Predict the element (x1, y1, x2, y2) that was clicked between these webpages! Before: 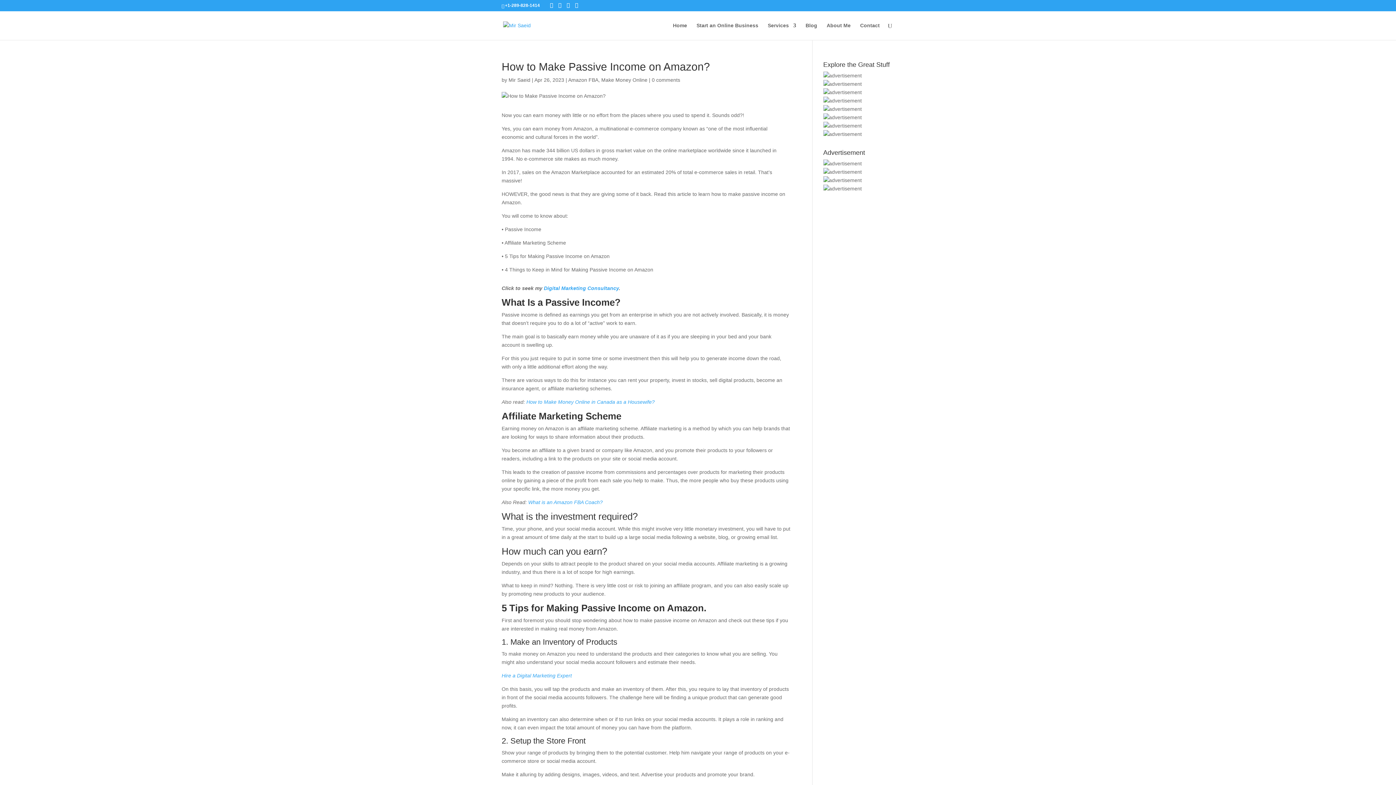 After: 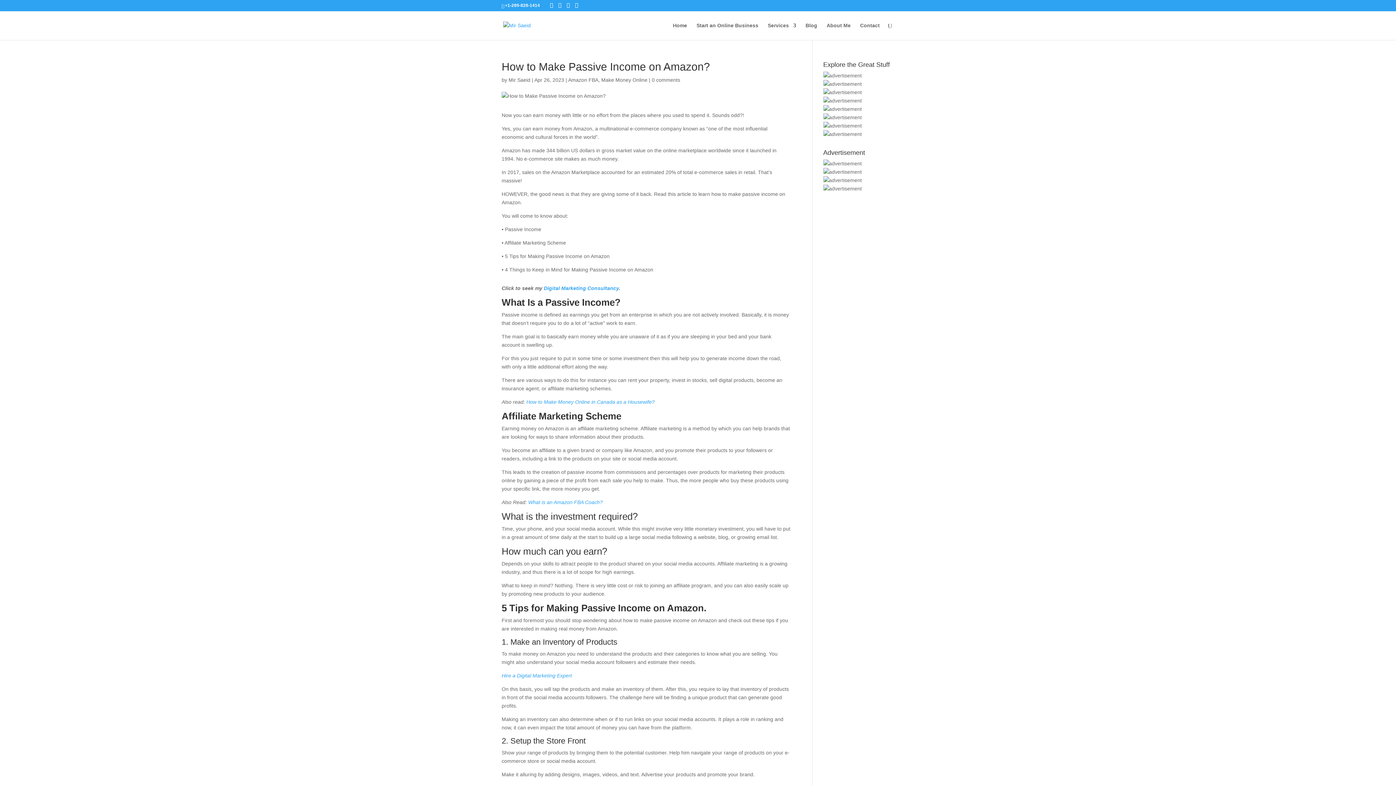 Action: bbox: (823, 97, 862, 103)